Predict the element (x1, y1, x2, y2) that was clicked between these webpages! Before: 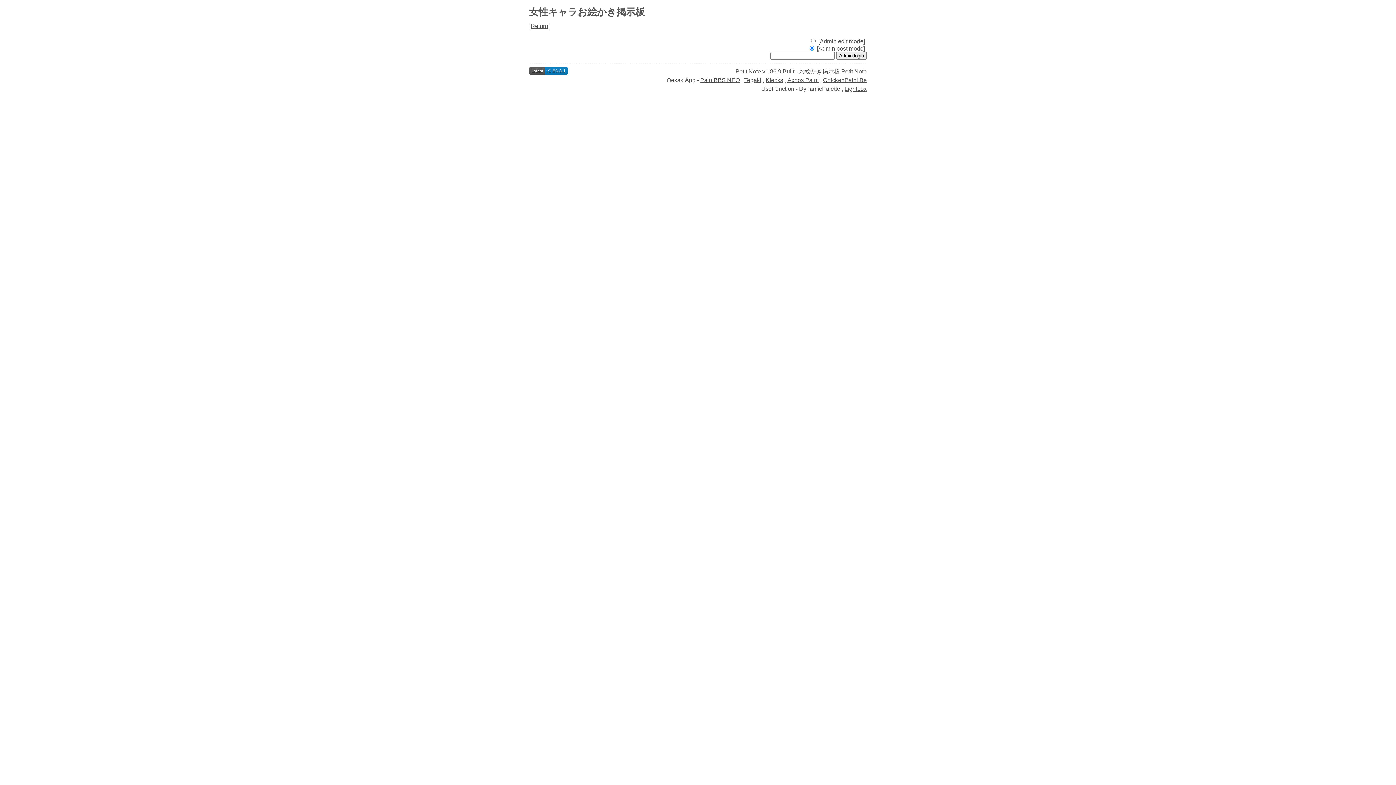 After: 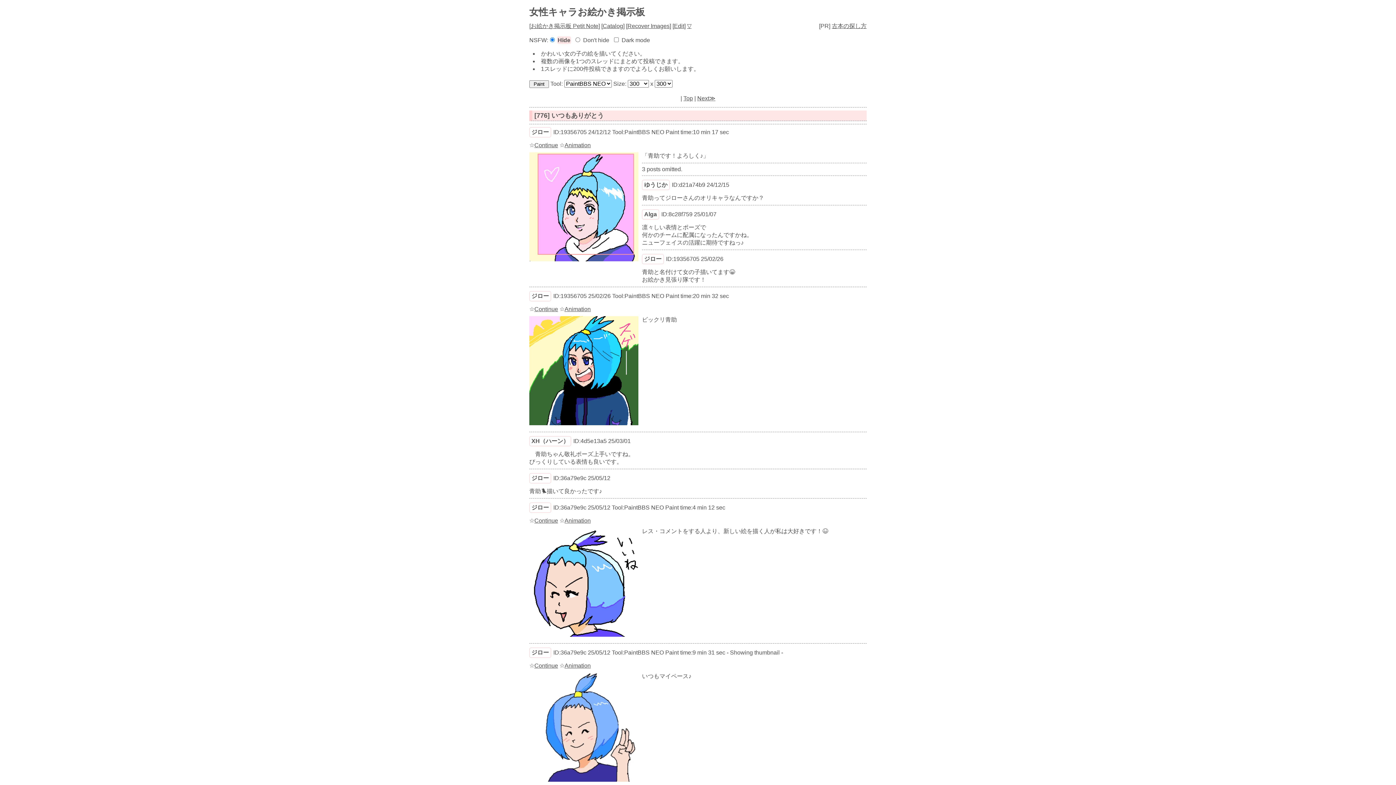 Action: bbox: (530, 22, 548, 29) label: Return